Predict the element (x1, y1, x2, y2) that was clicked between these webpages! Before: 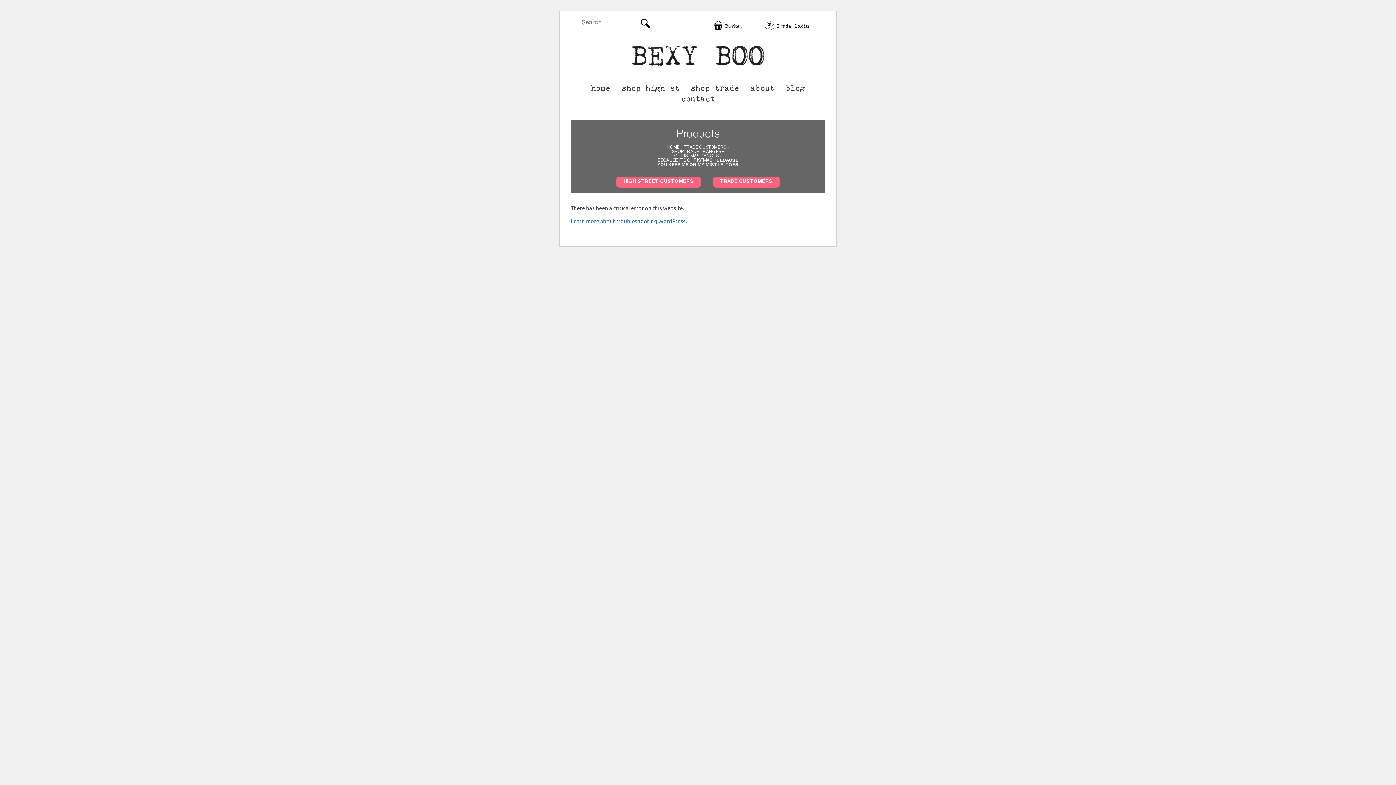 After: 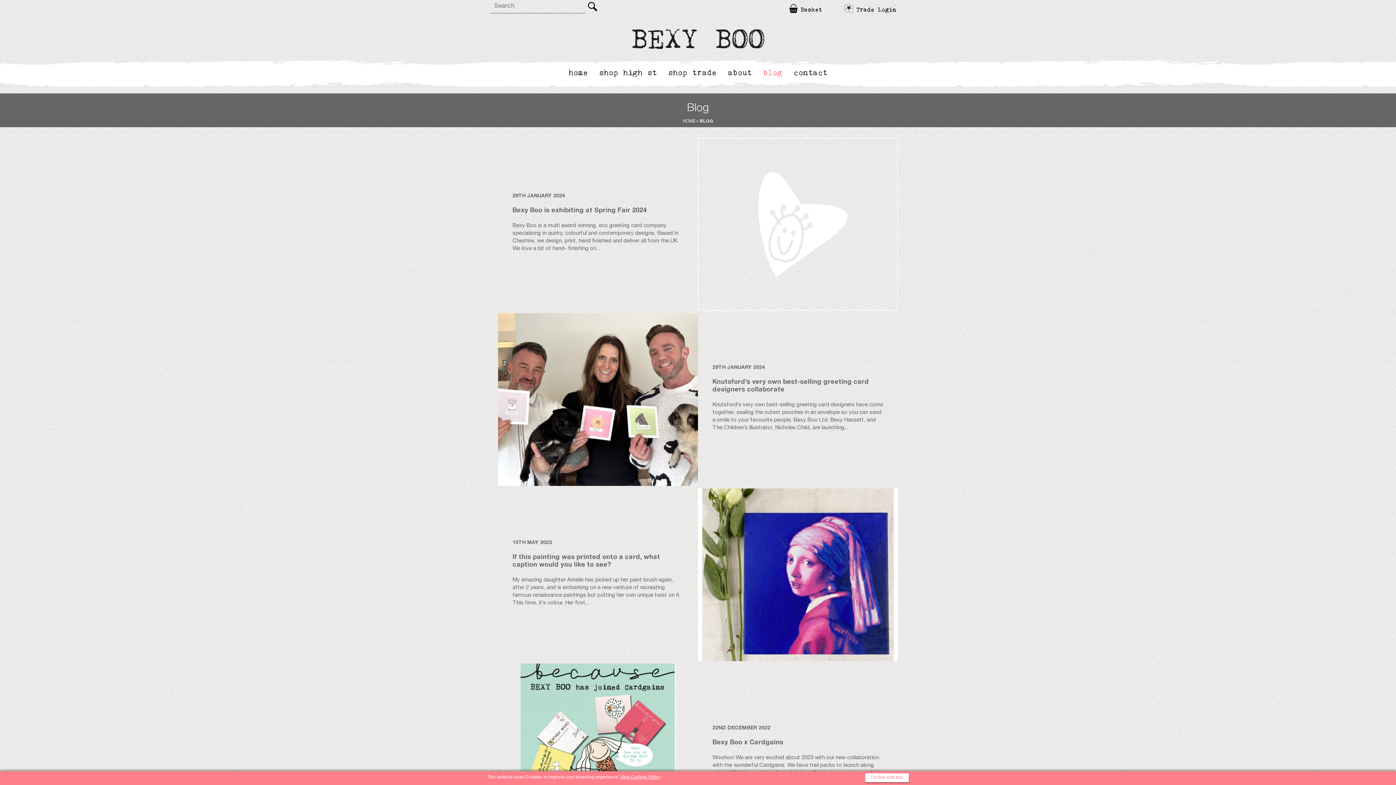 Action: label: blog bbox: (781, 85, 809, 95)